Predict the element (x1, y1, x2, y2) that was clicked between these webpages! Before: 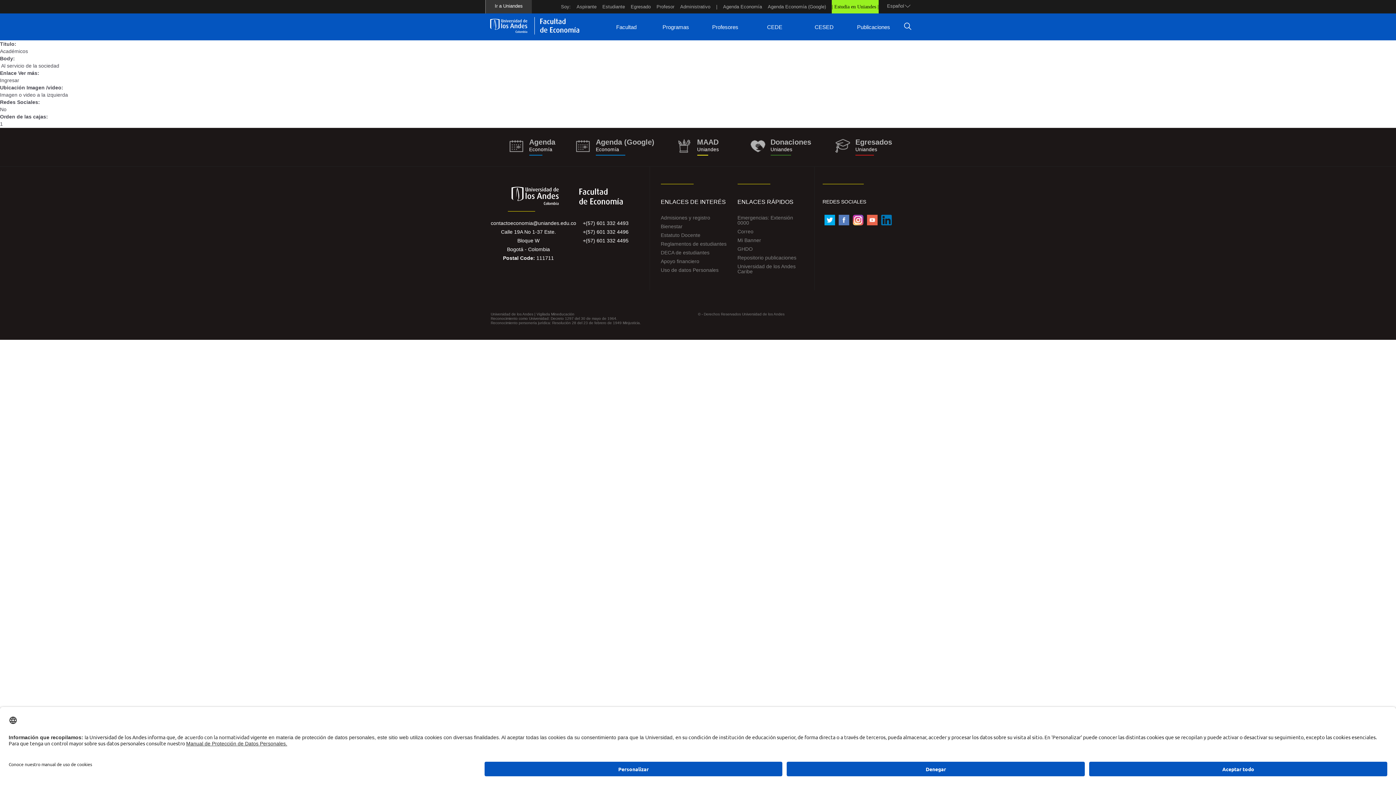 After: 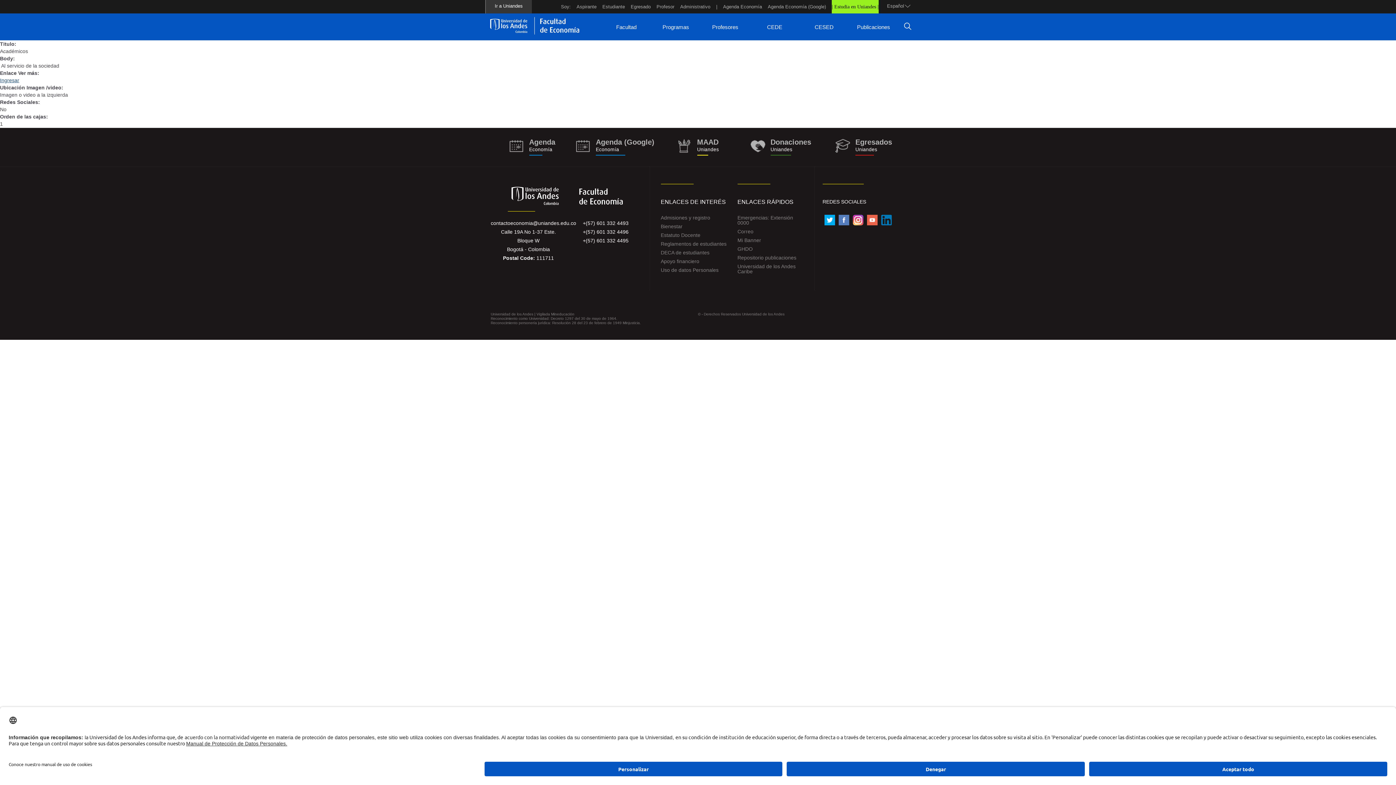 Action: bbox: (0, 77, 19, 83) label: Ingresar